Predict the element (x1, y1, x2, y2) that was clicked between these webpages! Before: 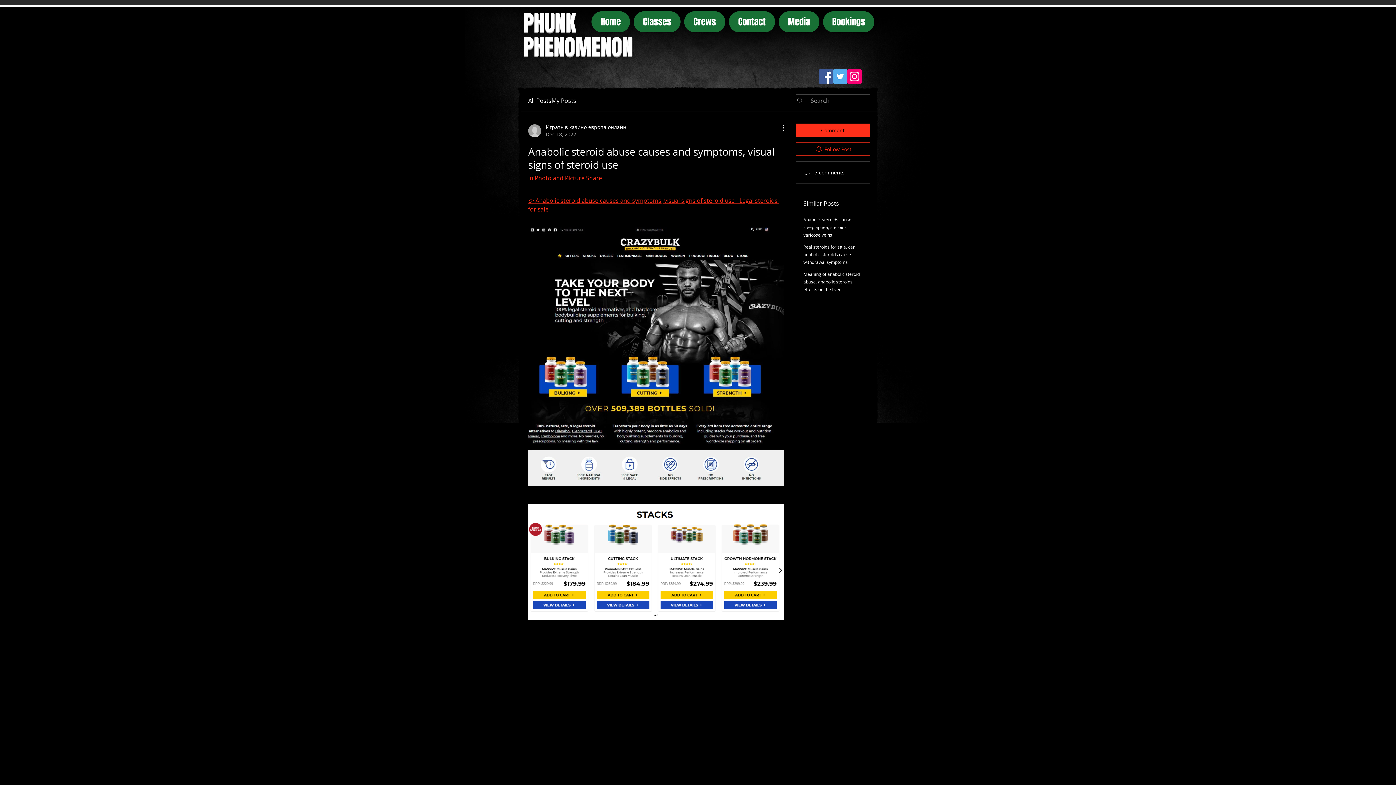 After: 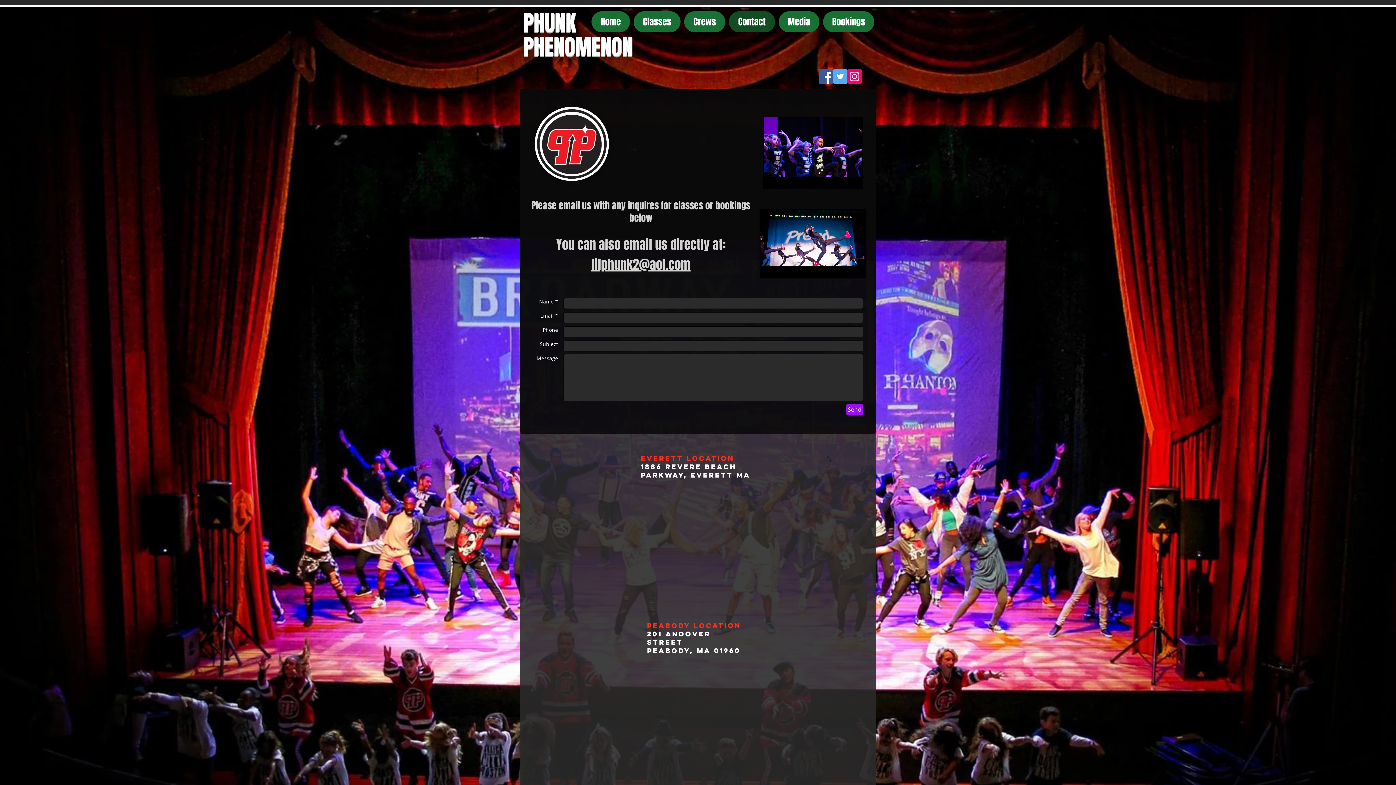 Action: bbox: (729, 11, 775, 32) label: Contact